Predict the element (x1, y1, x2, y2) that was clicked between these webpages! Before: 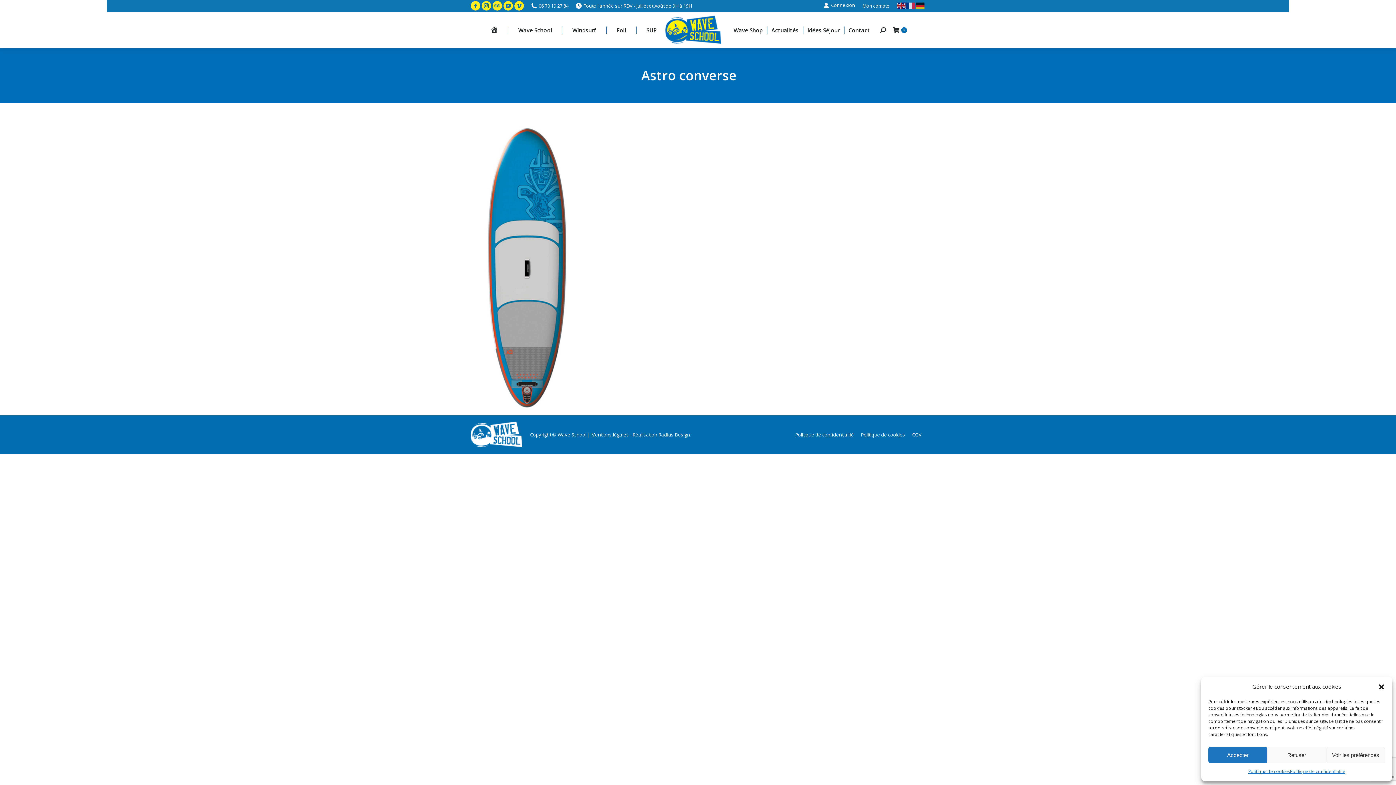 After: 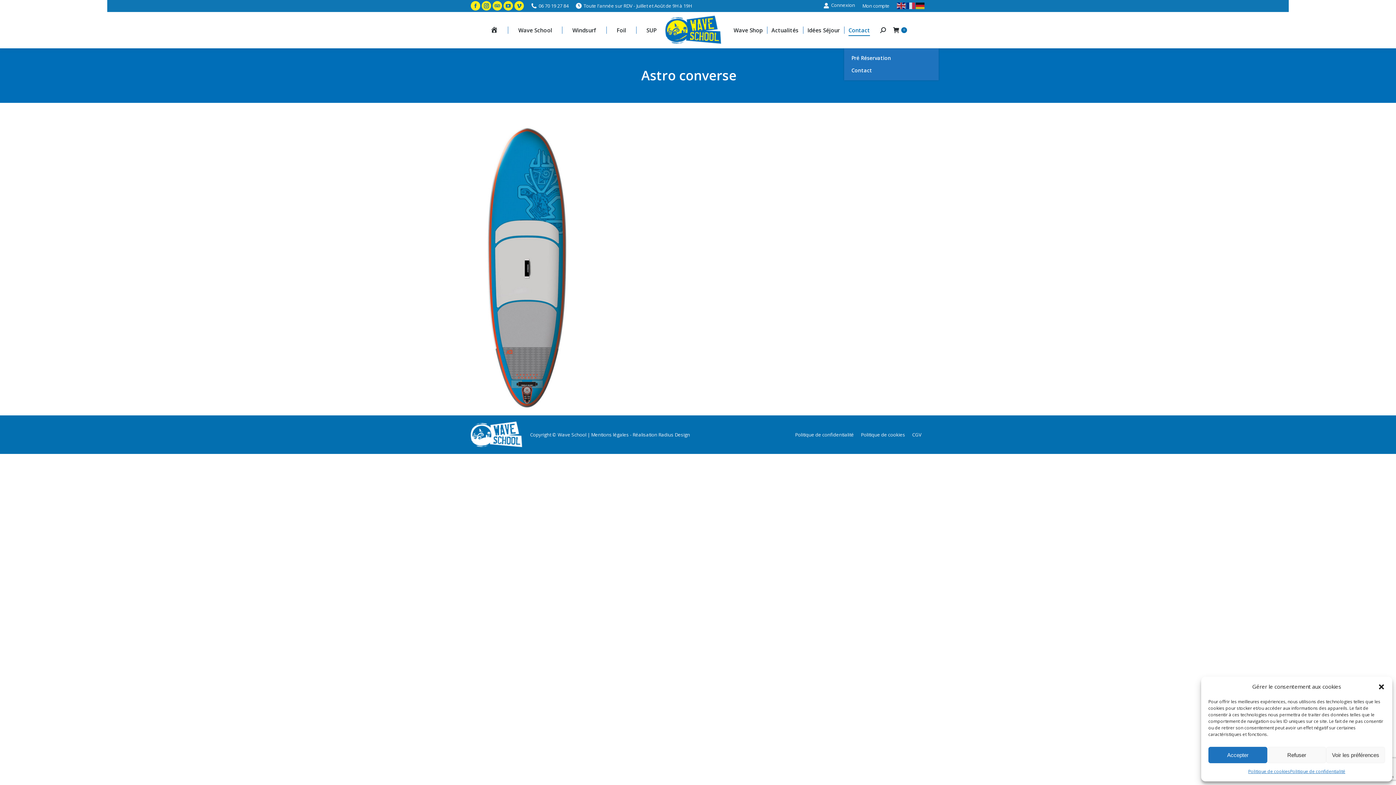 Action: label: Contact bbox: (845, 18, 873, 41)